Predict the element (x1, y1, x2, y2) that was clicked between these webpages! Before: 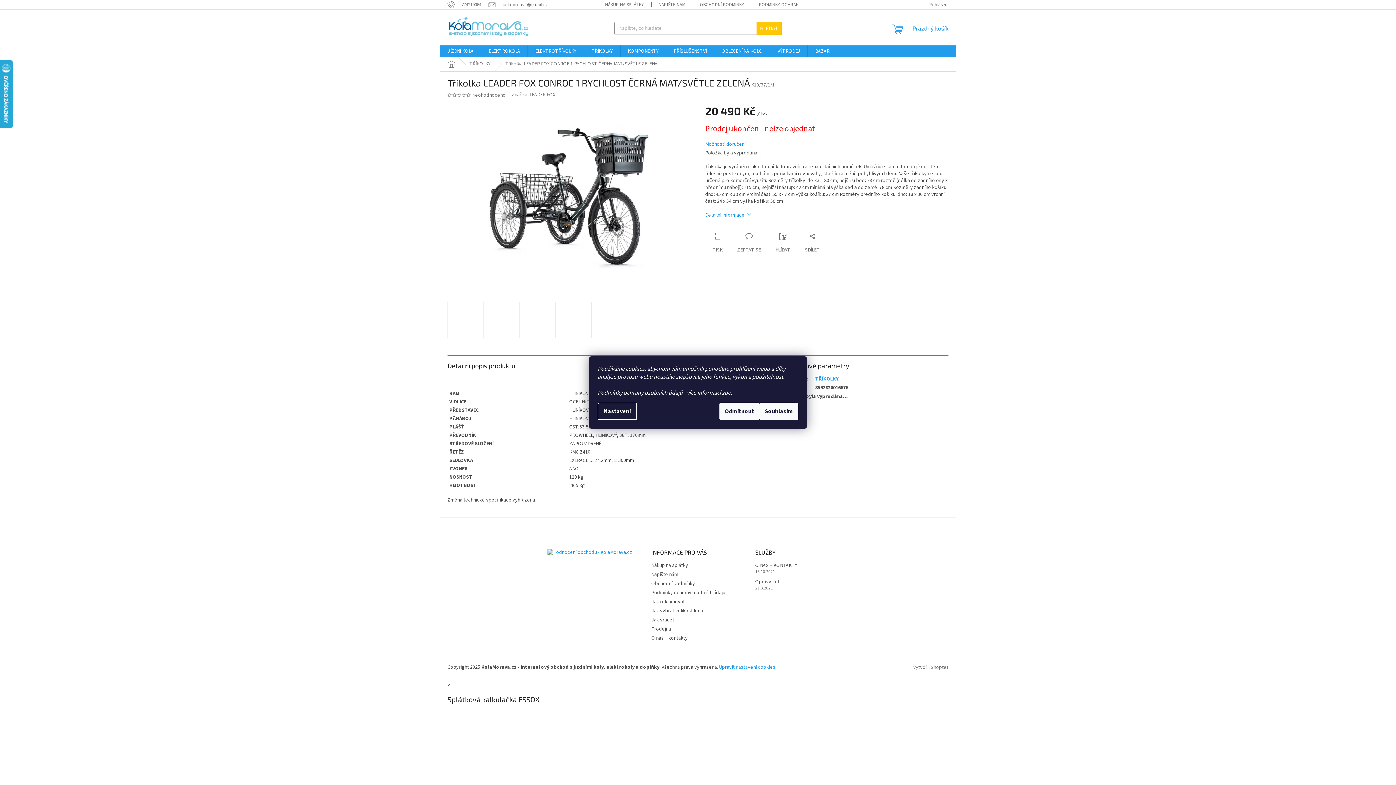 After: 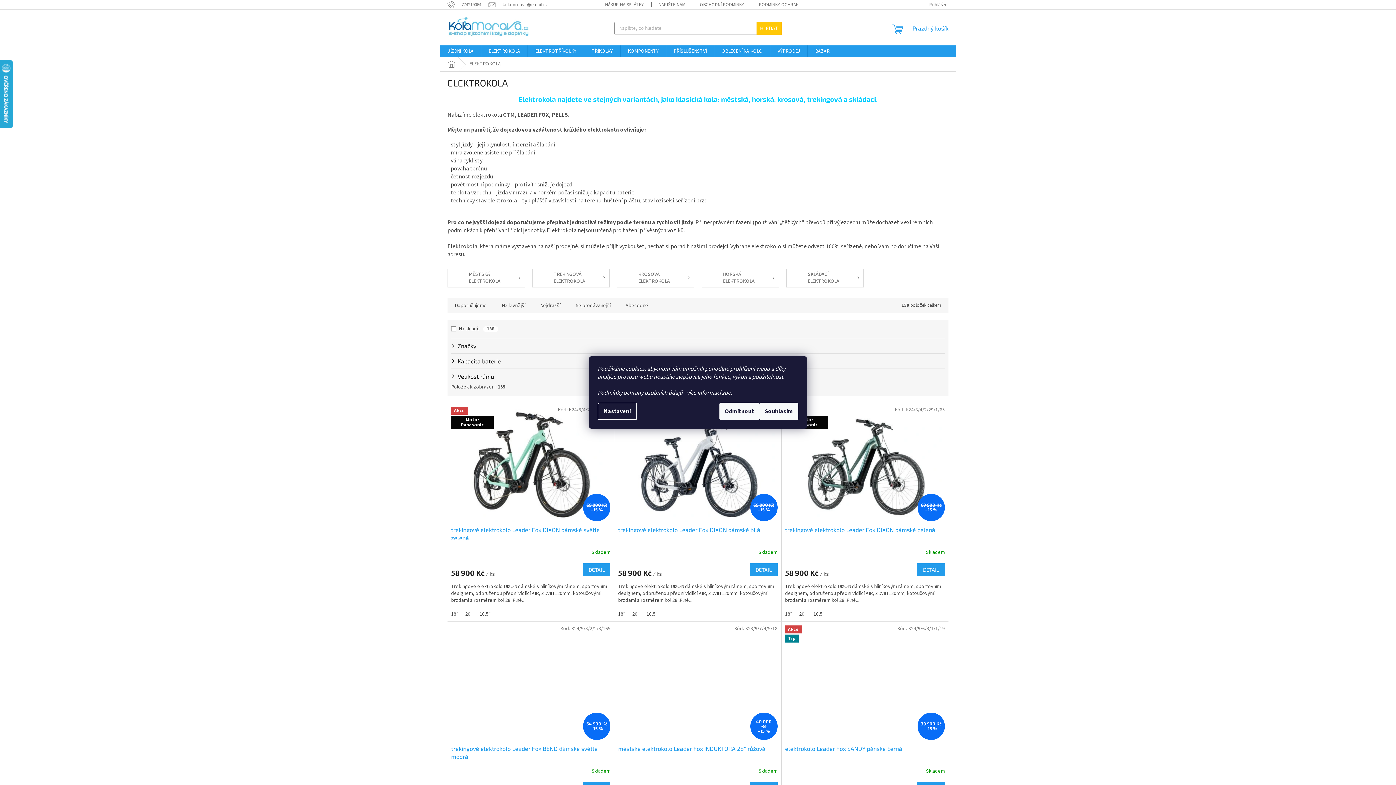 Action: label: ELEKTROKOLA bbox: (481, 45, 527, 57)